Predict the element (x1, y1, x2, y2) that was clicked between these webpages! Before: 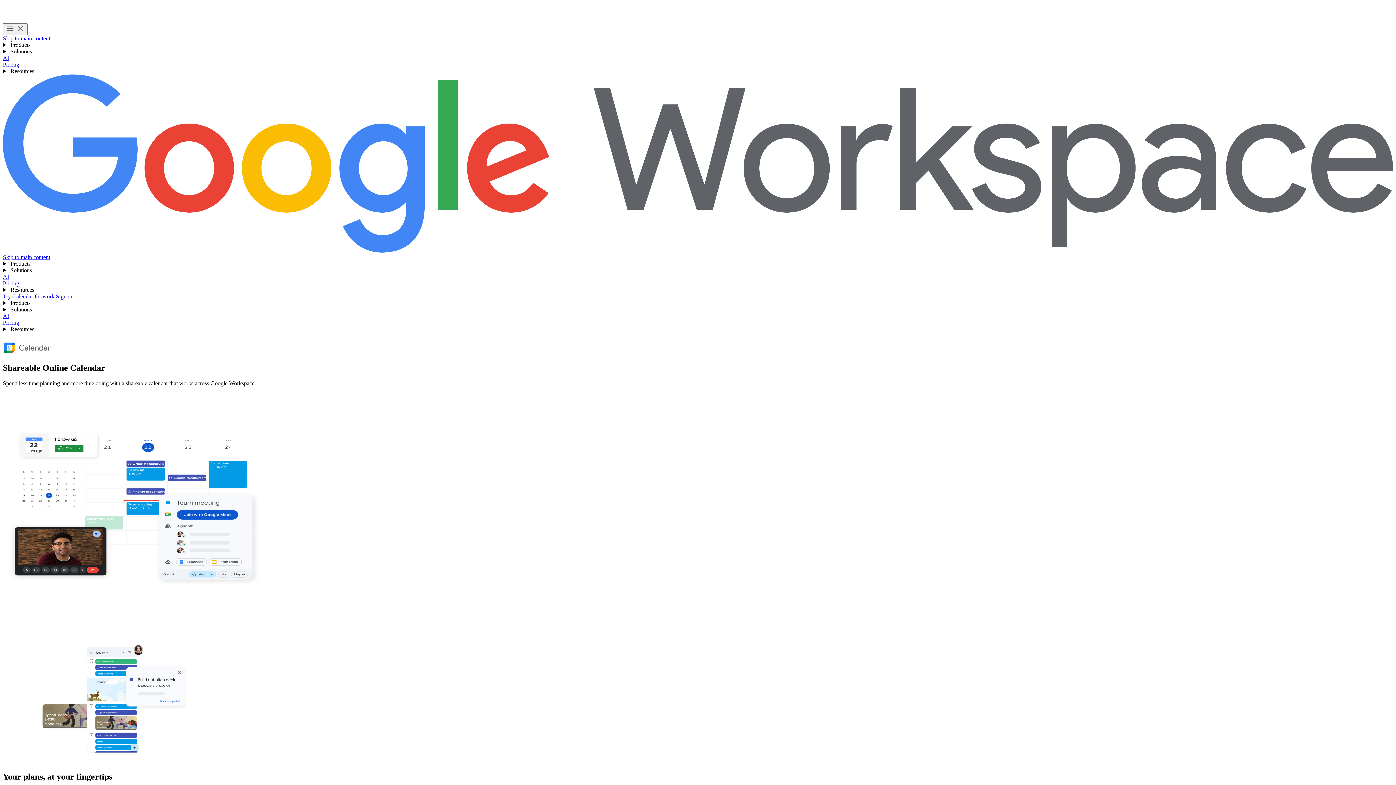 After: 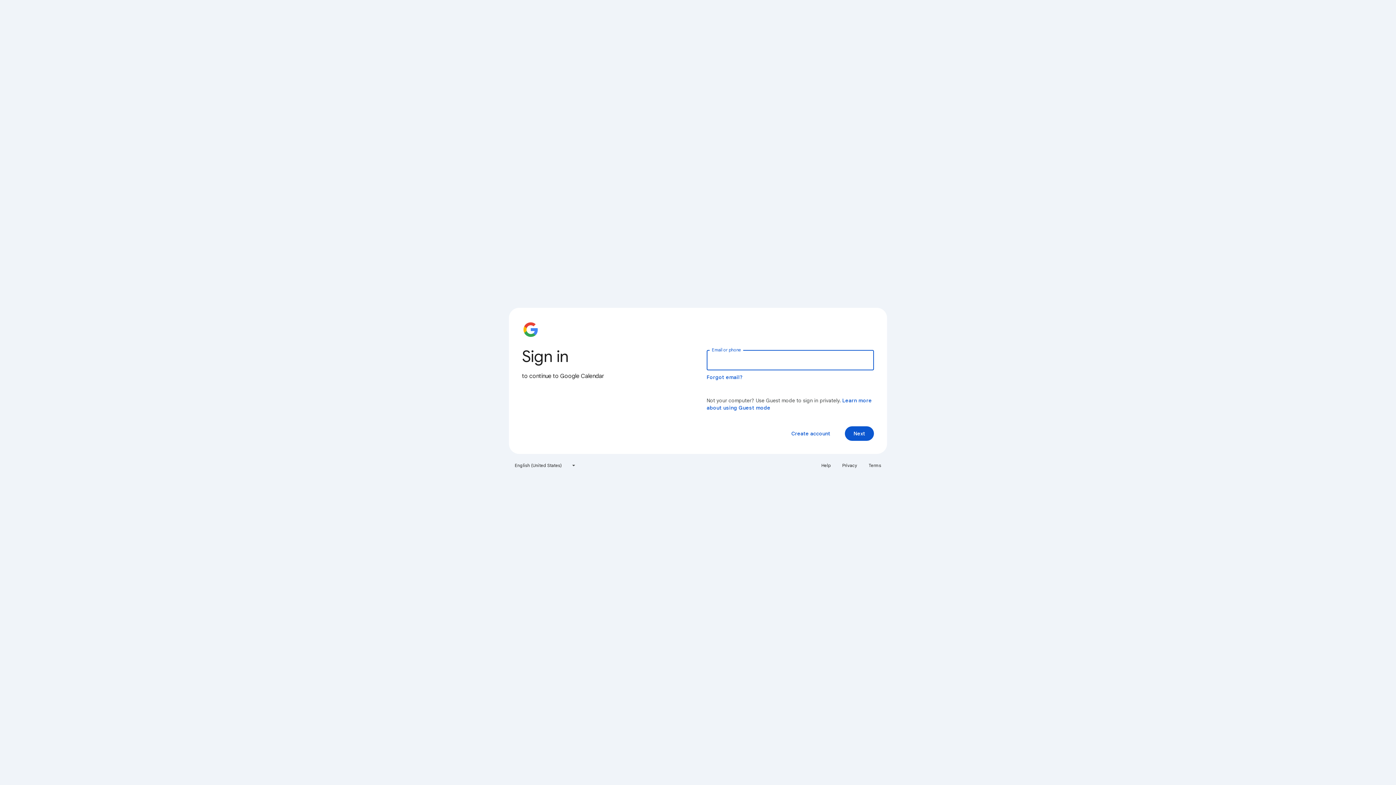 Action: label: Sign in to use Google Calendar bbox: (56, 293, 72, 299)